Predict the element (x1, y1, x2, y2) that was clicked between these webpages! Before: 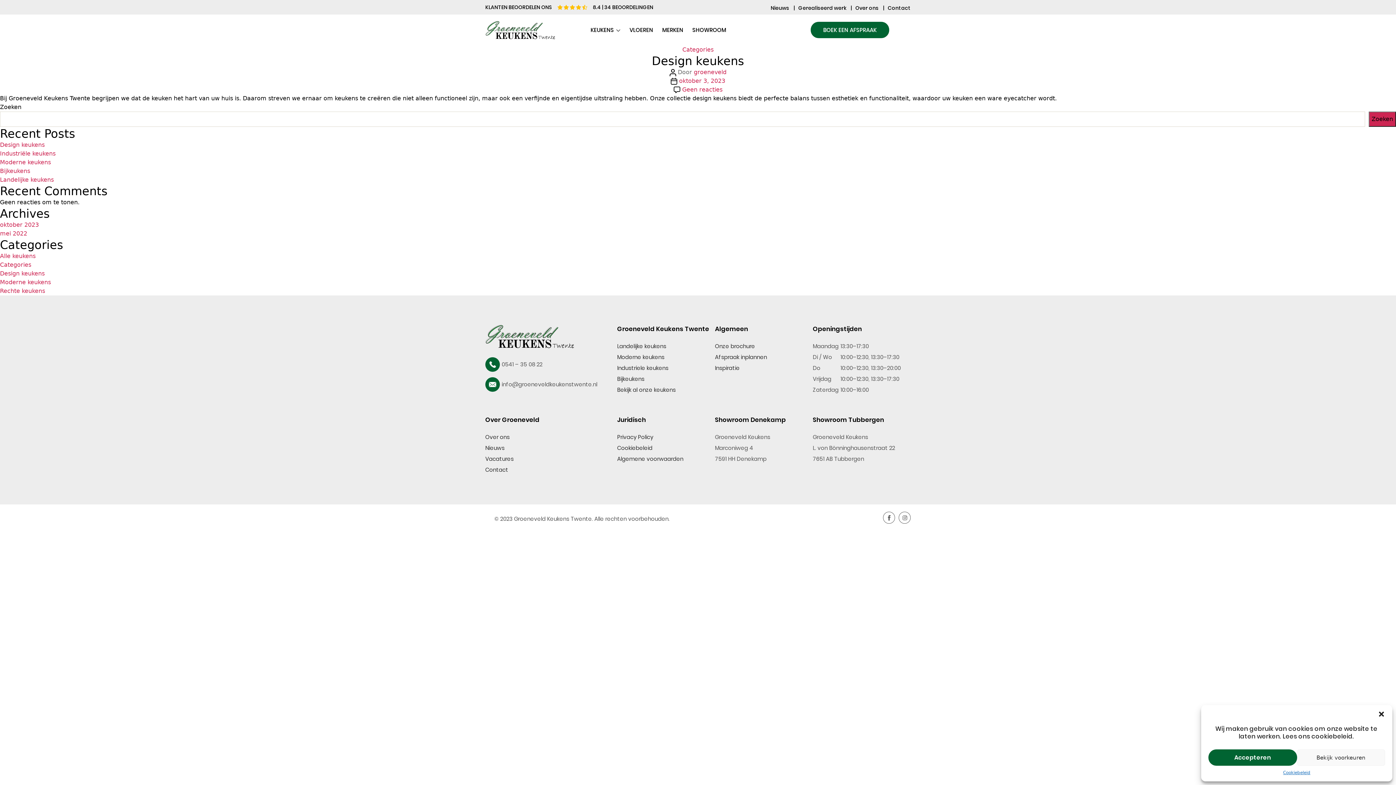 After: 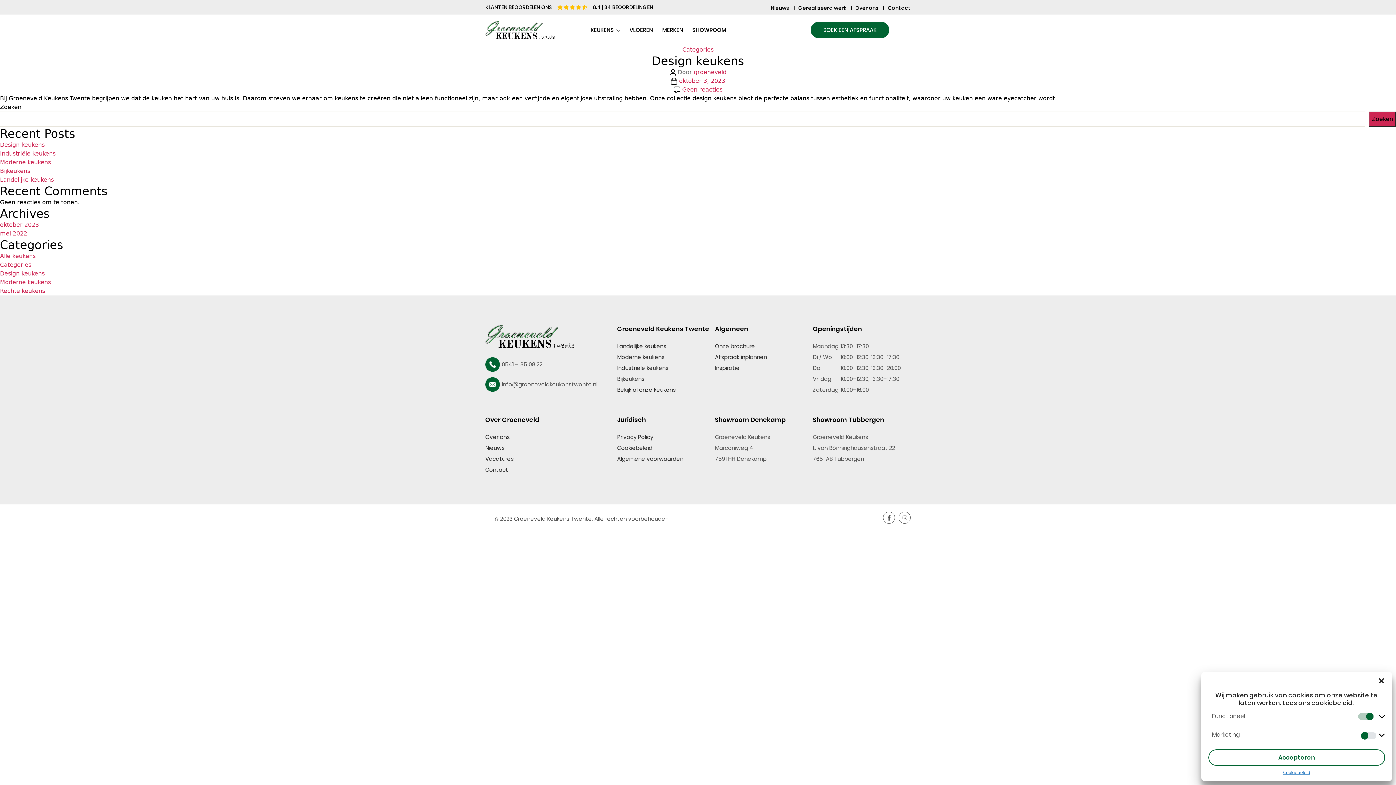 Action: bbox: (1297, 749, 1385, 766) label: Bekijk voorkeuren